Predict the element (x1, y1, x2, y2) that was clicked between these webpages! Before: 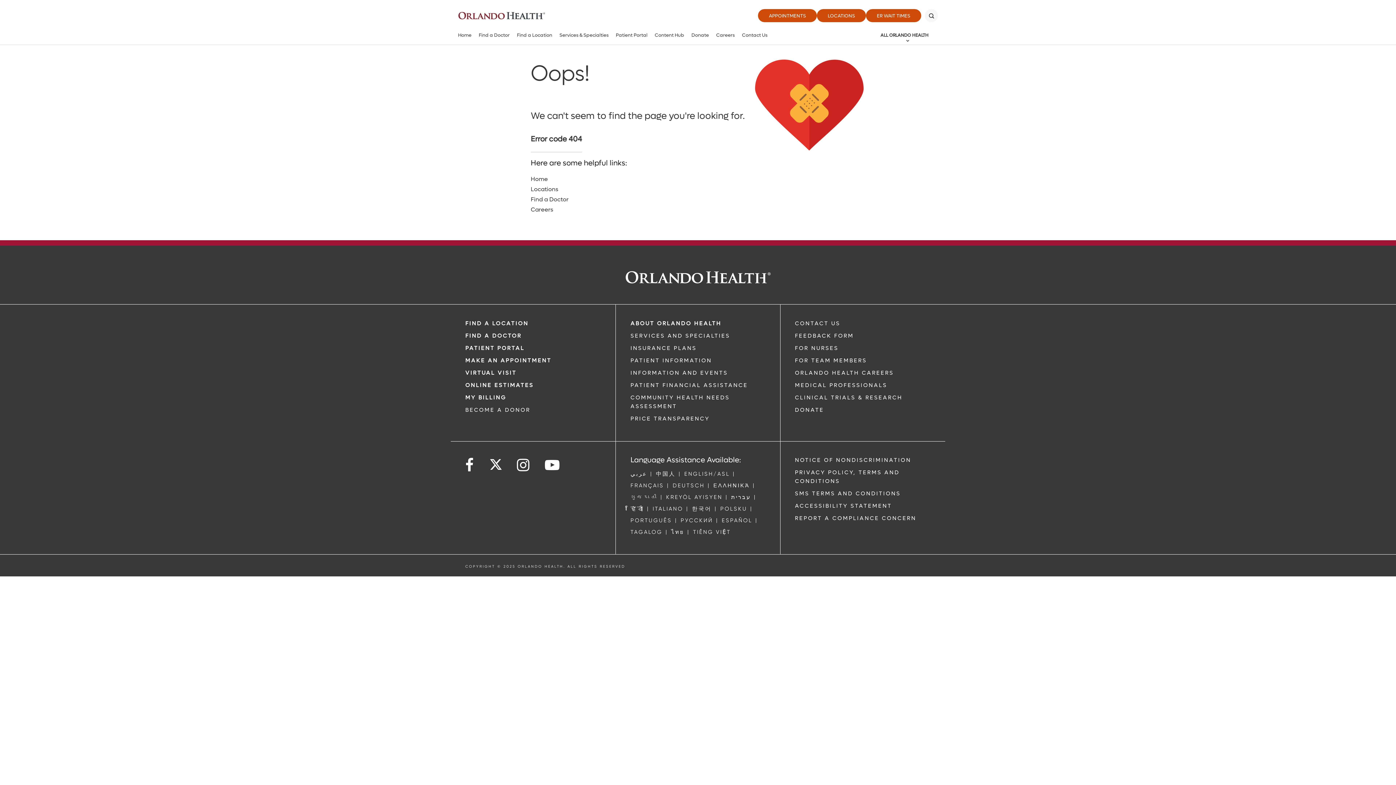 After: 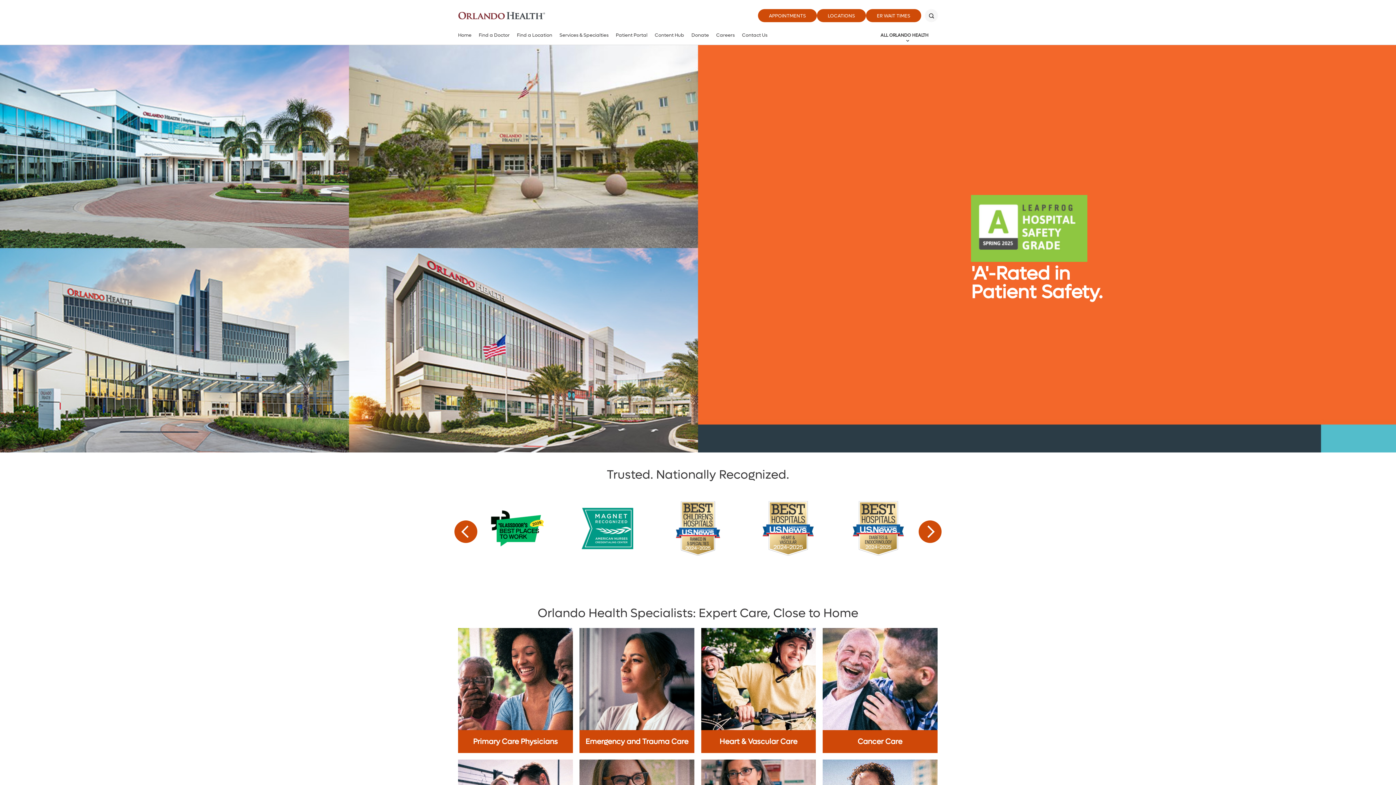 Action: label: Home bbox: (458, 28, 475, 42)